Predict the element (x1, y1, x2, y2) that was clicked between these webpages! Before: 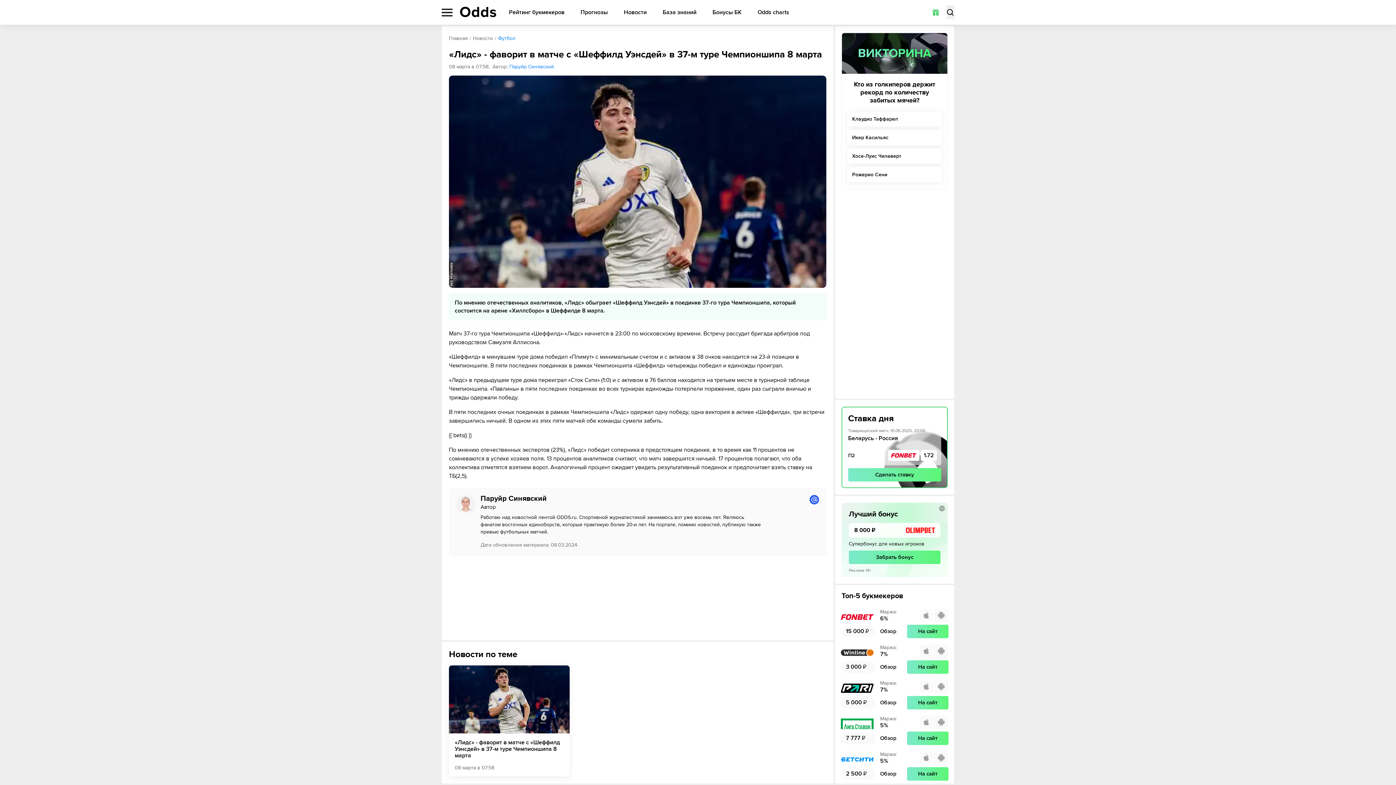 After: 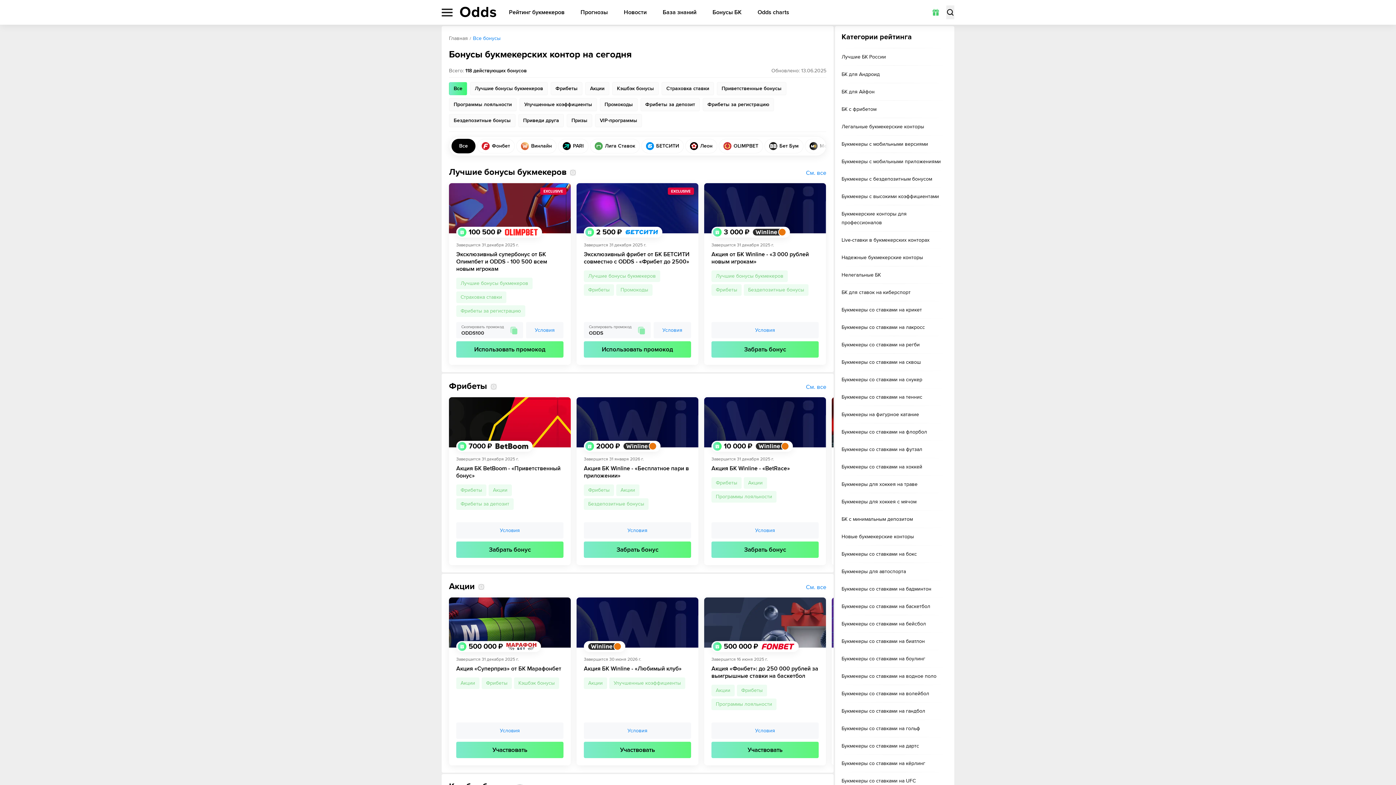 Action: label: Бонусы БК bbox: (712, 8, 741, 15)